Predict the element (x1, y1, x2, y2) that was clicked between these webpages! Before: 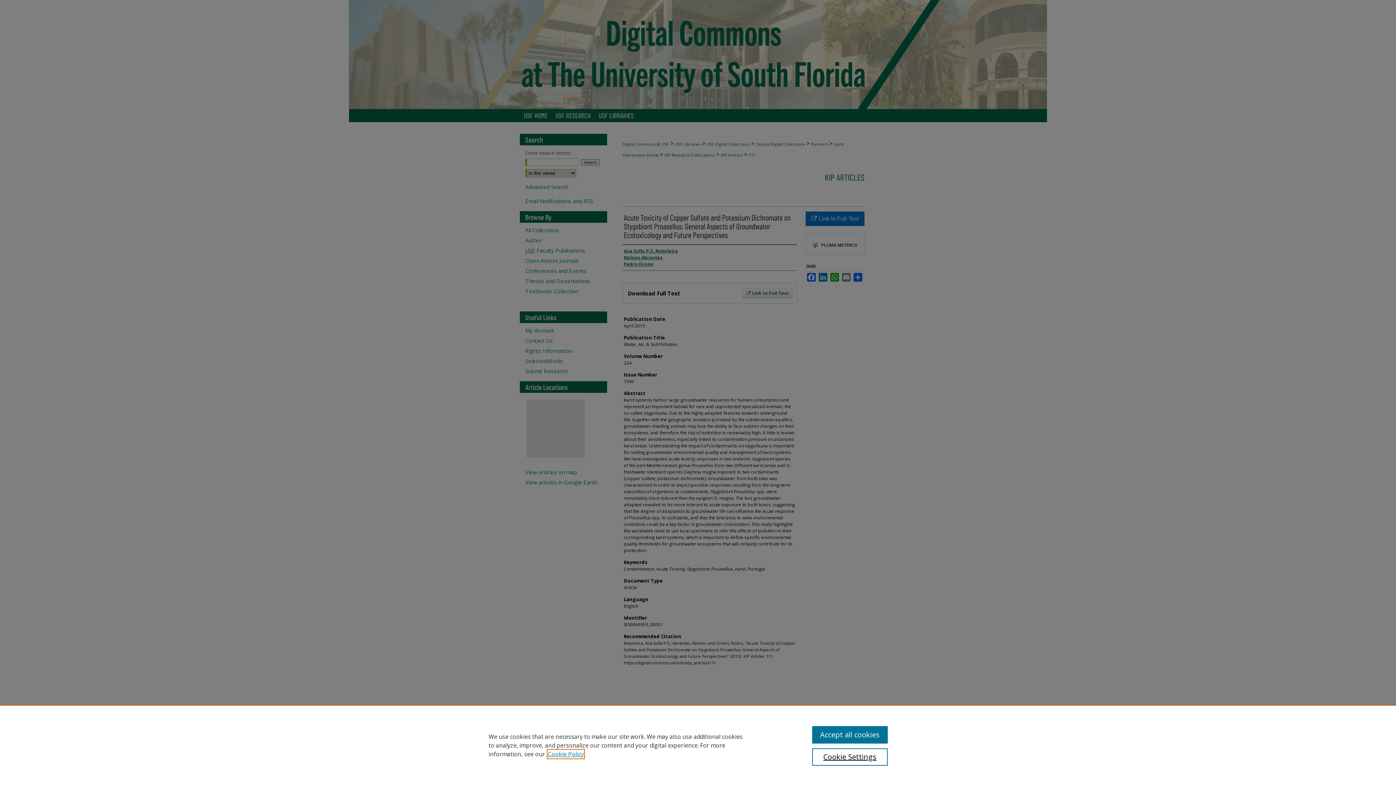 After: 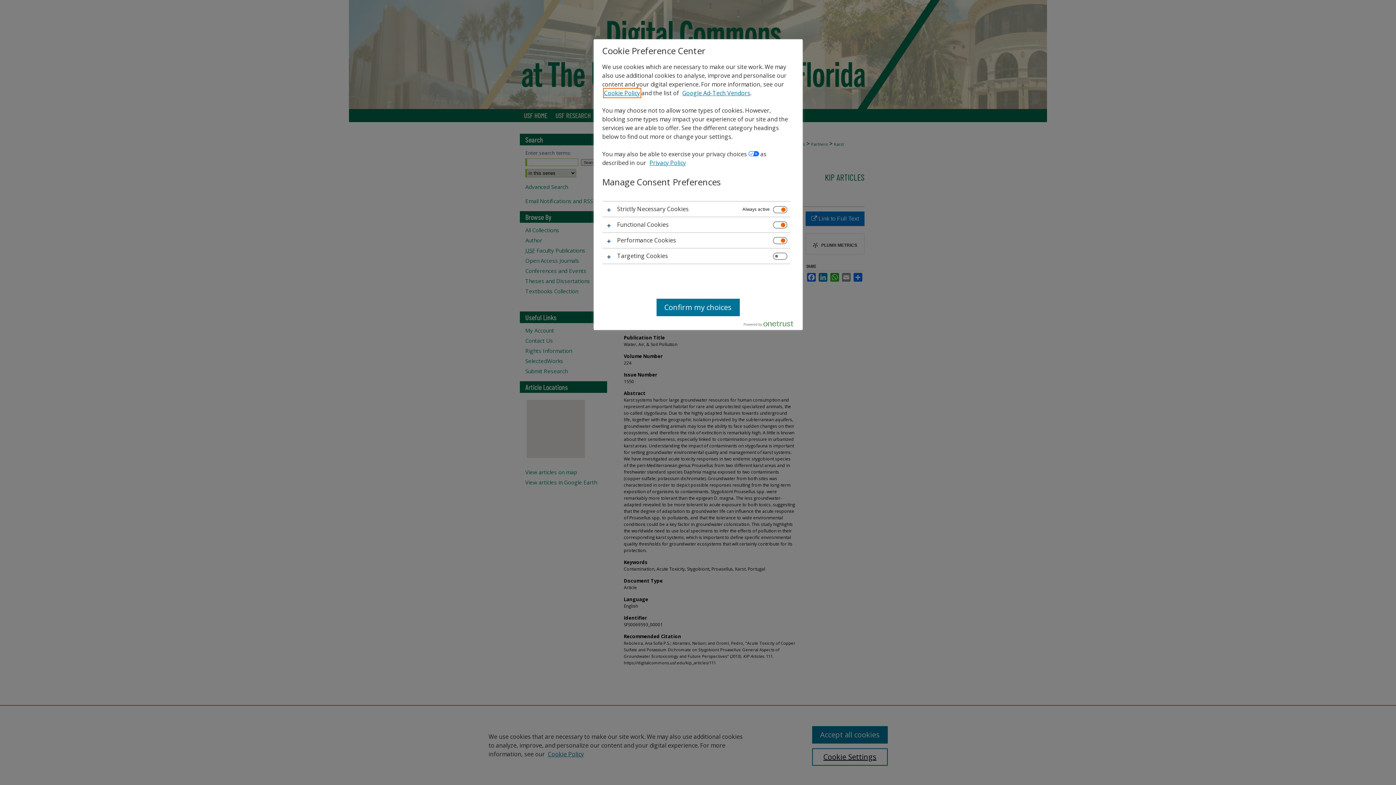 Action: label: Cookie Settings bbox: (812, 748, 887, 766)